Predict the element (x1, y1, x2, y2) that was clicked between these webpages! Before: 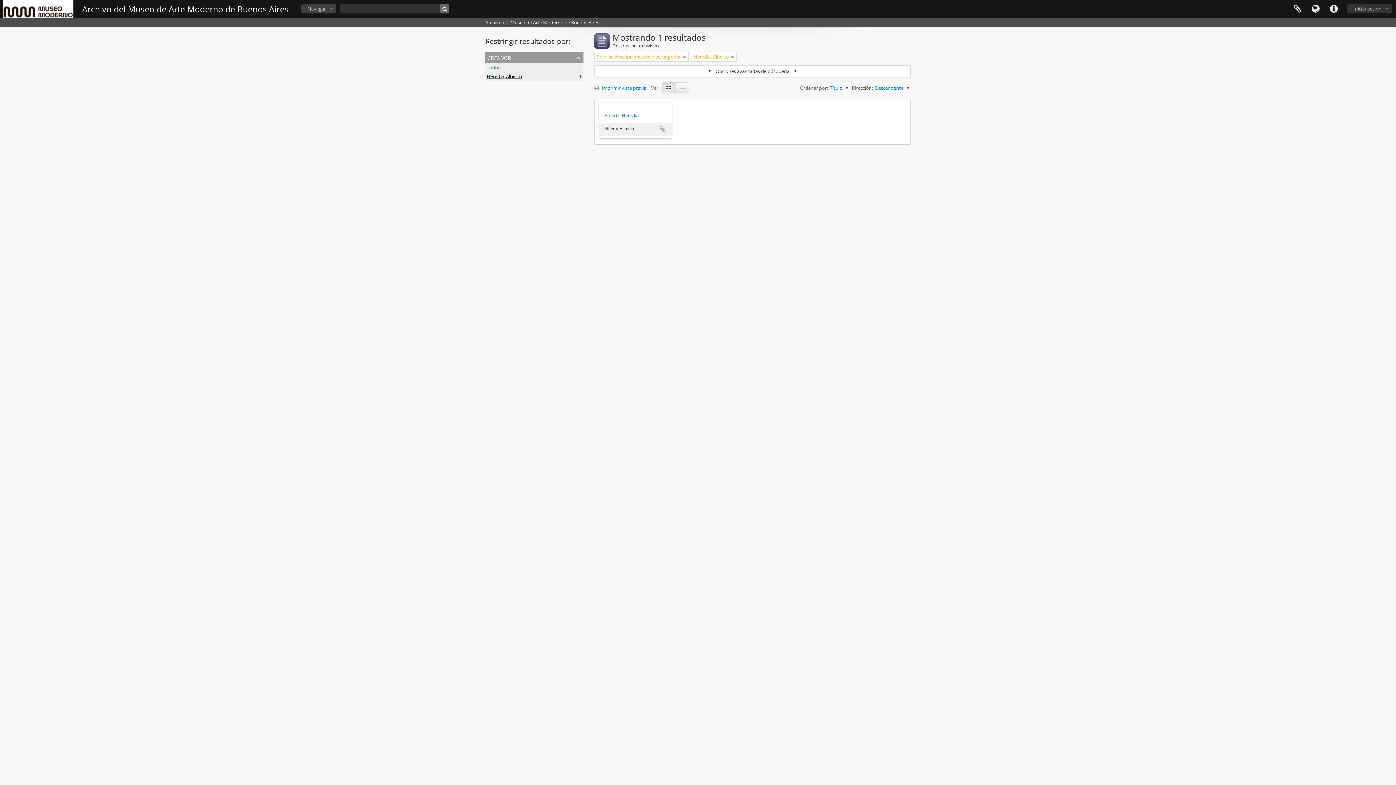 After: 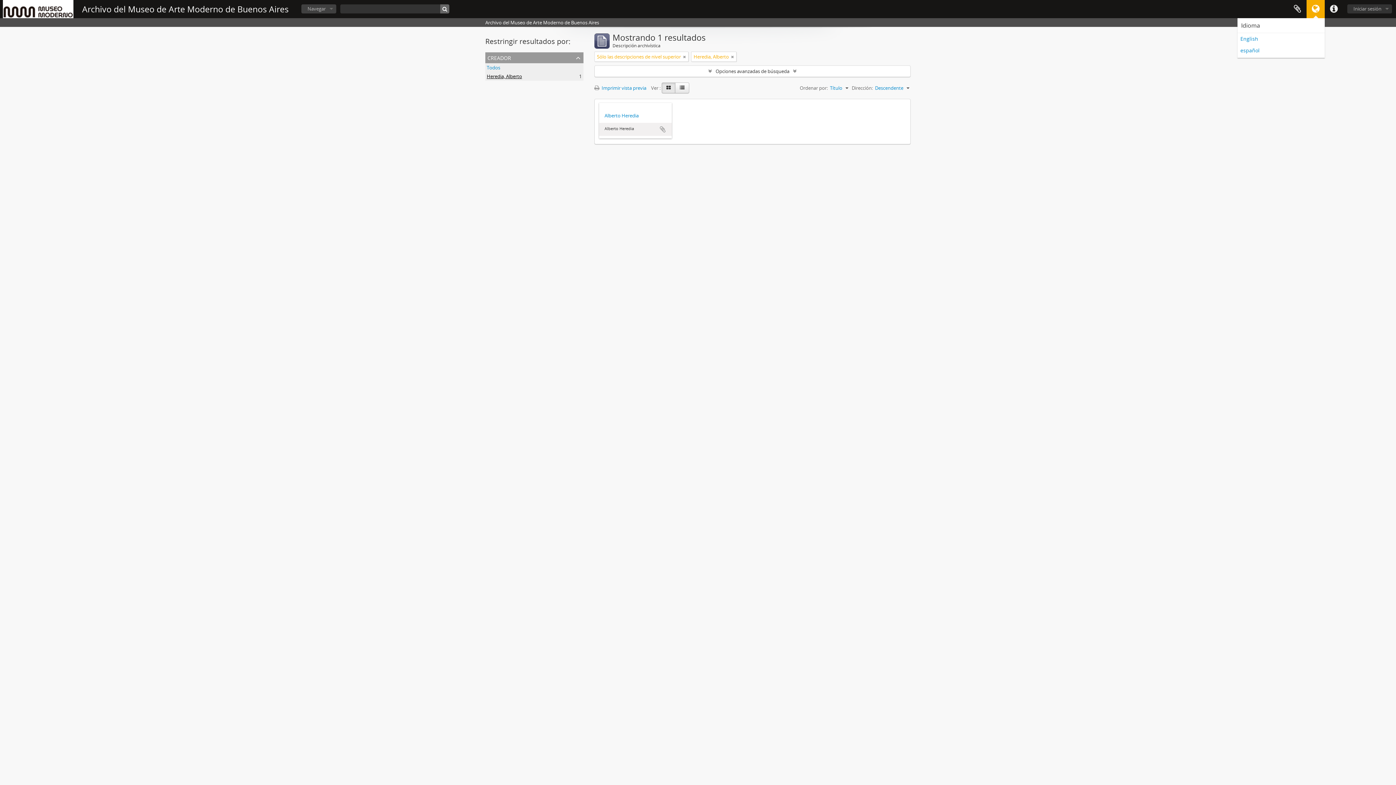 Action: bbox: (1306, 0, 1325, 18) label: Idioma